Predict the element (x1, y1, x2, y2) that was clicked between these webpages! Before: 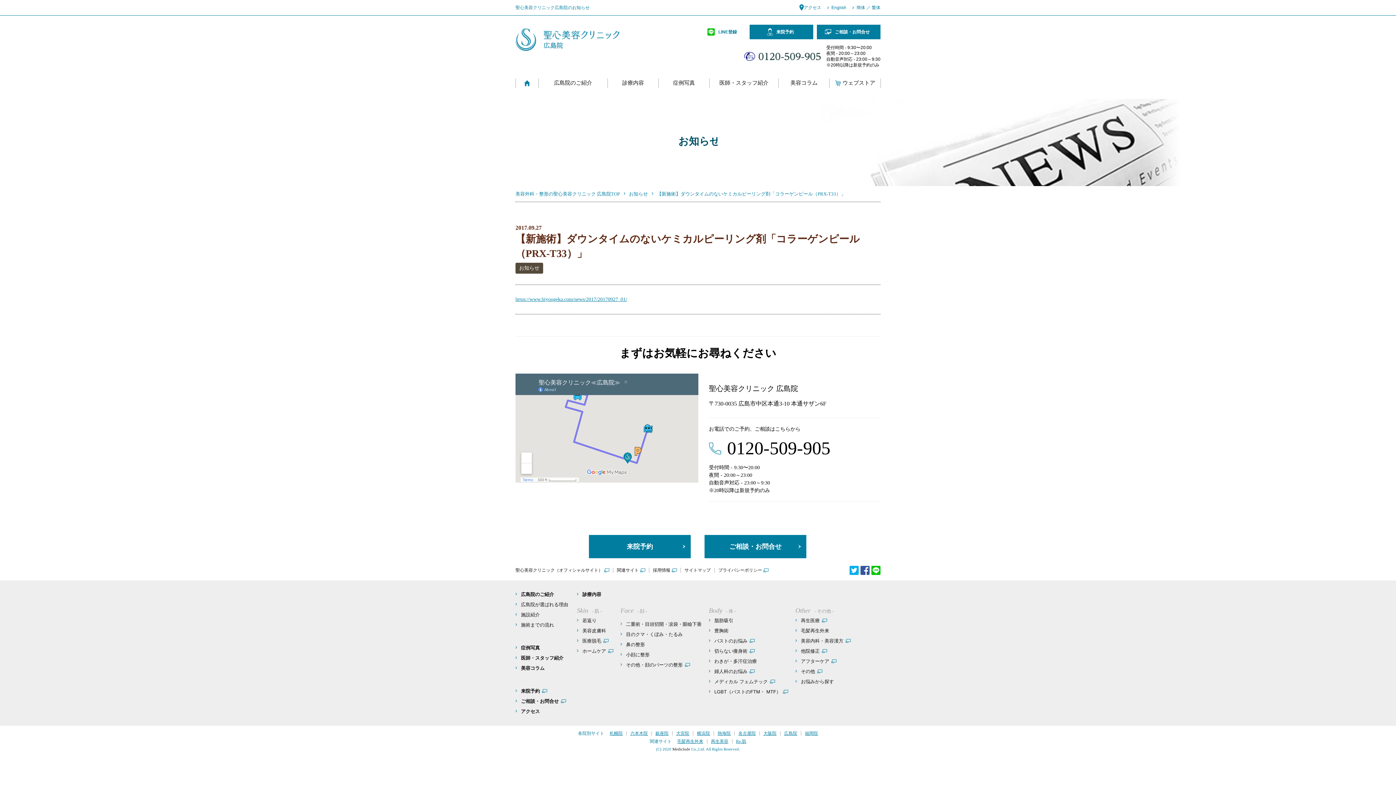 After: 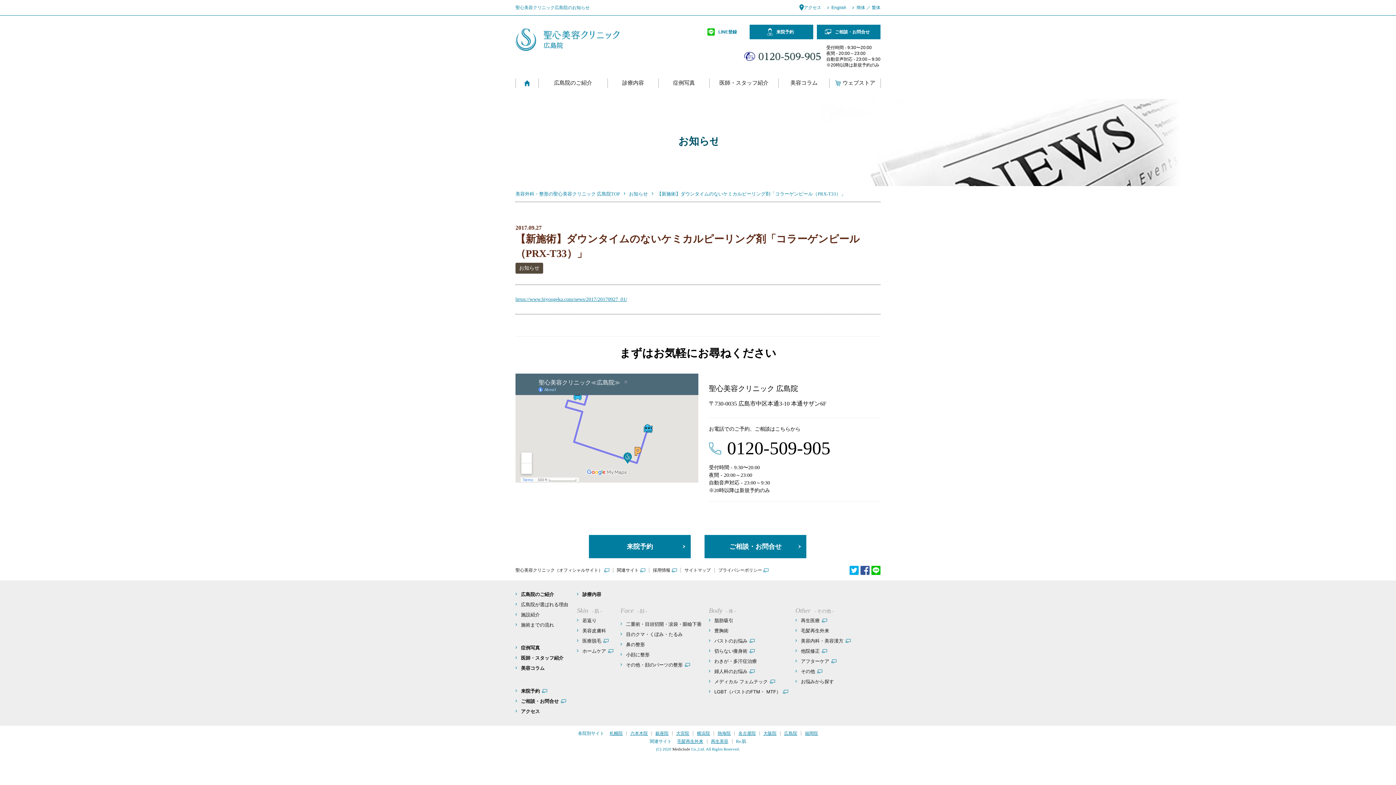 Action: bbox: (736, 739, 746, 744) label: Re.肌